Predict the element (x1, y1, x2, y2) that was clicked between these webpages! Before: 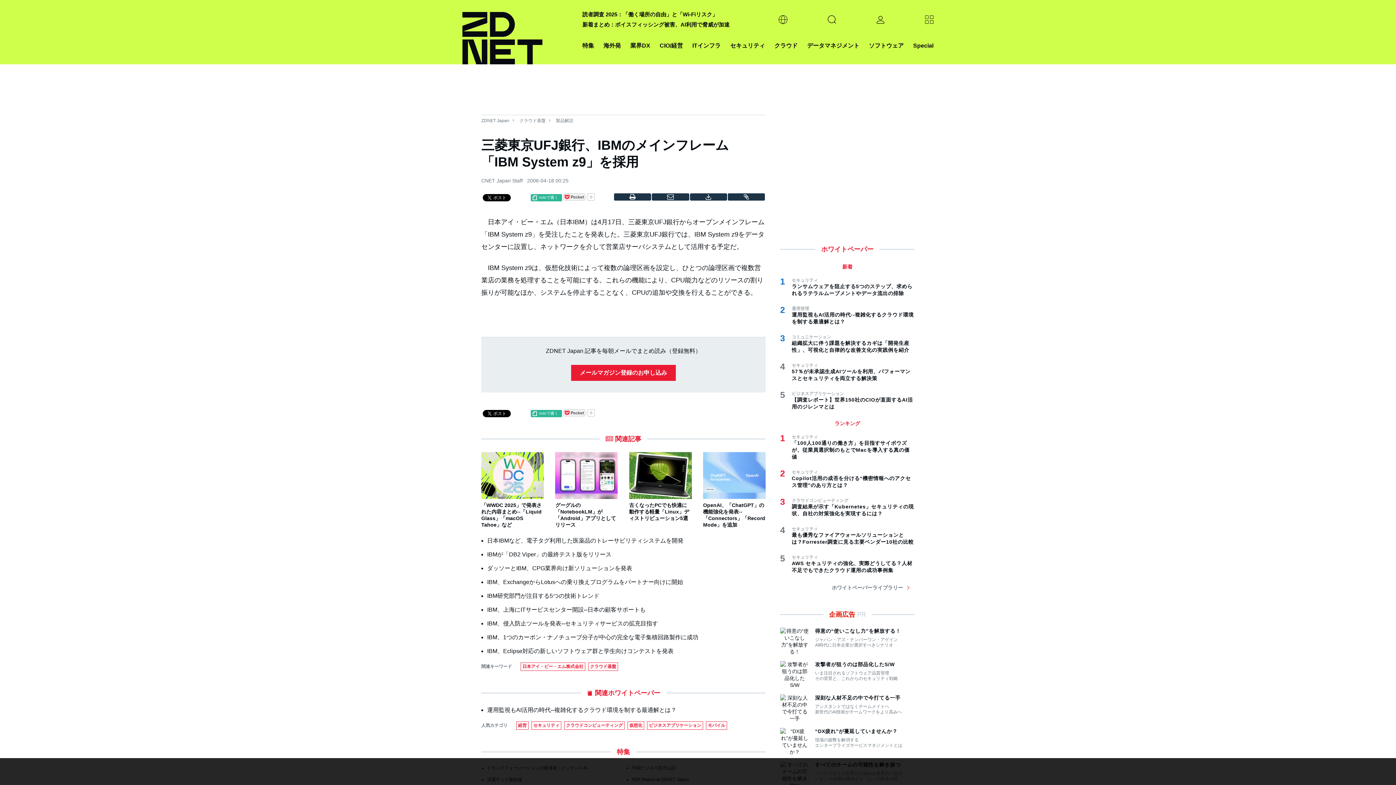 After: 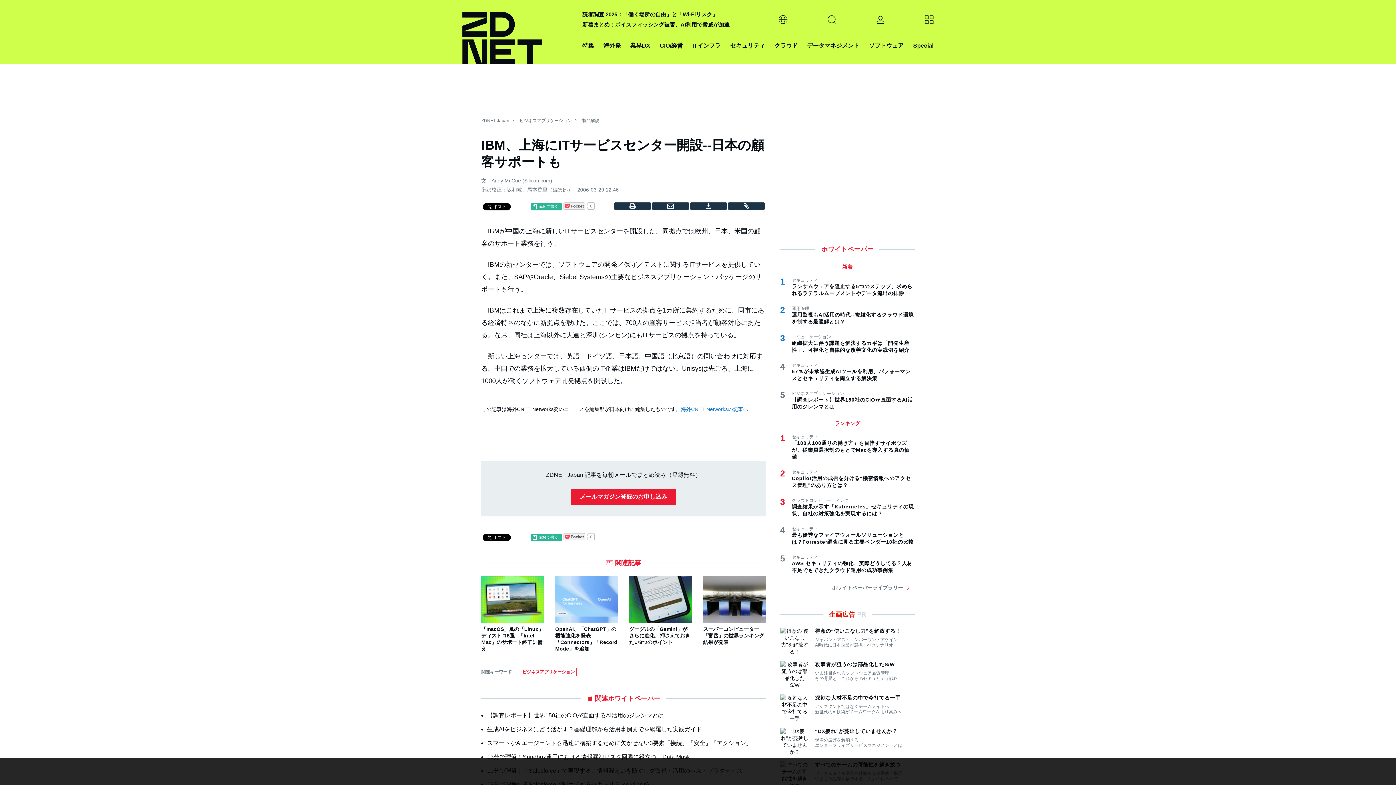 Action: bbox: (487, 606, 645, 613) label: IBM、上海にITサービスセンター開設--日本の顧客サポートも